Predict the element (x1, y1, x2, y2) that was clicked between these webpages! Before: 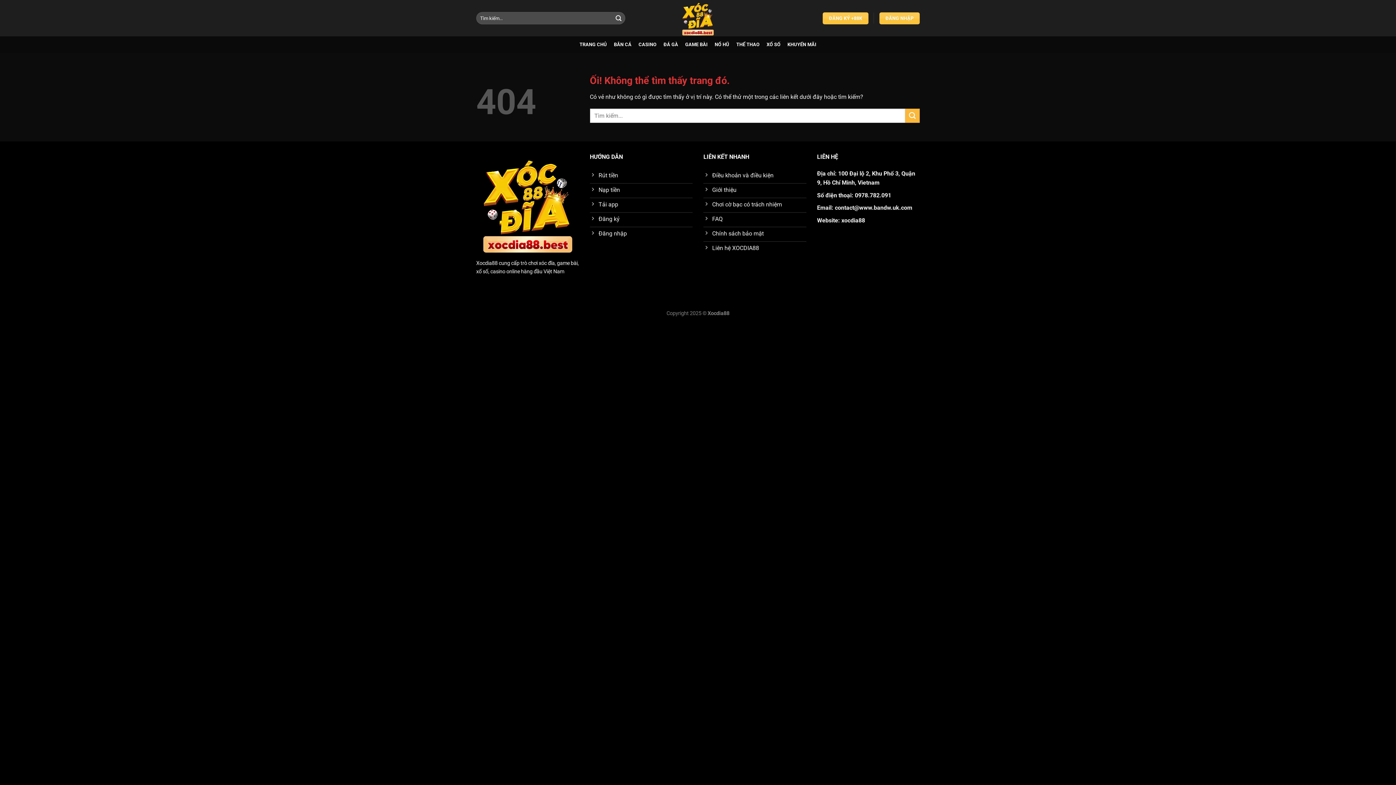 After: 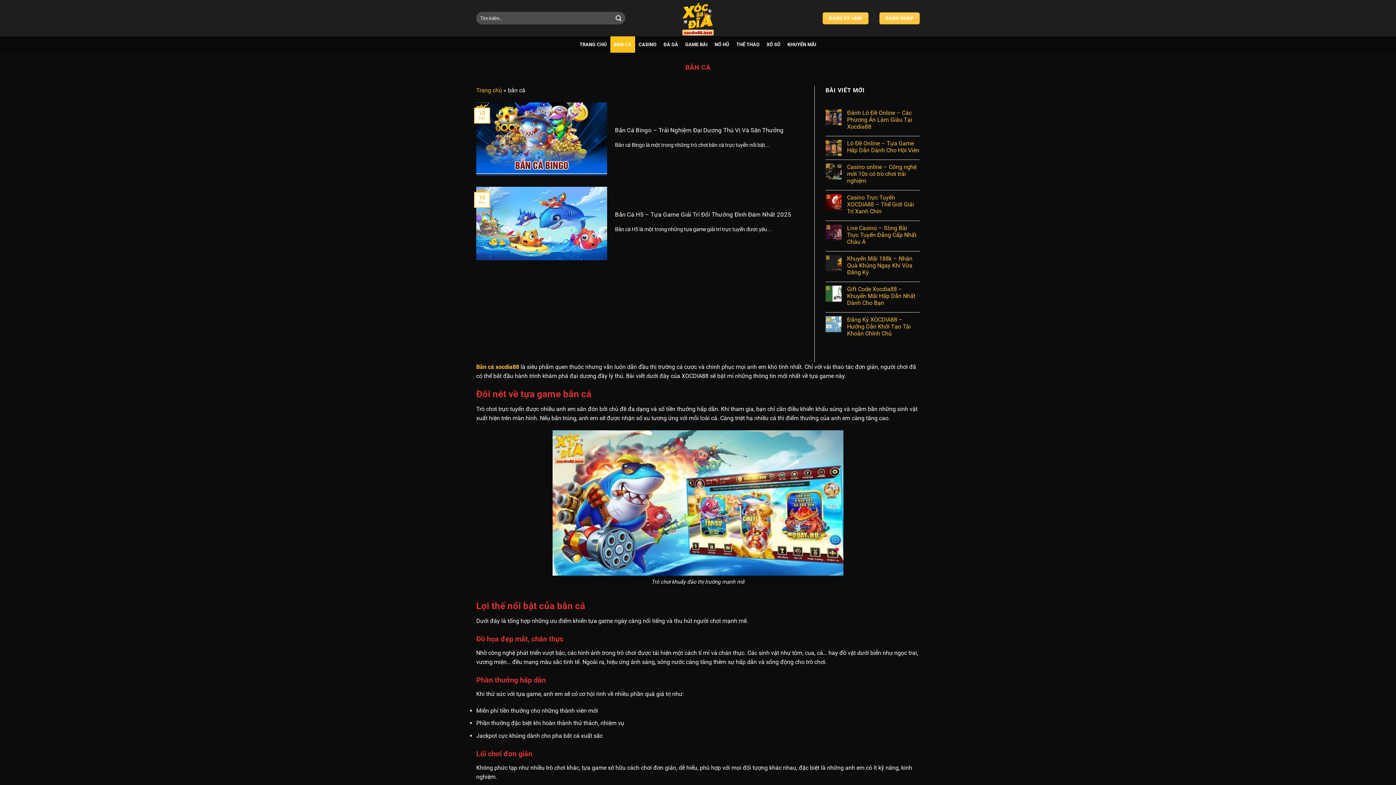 Action: label: BẮN CÁ bbox: (610, 36, 635, 52)